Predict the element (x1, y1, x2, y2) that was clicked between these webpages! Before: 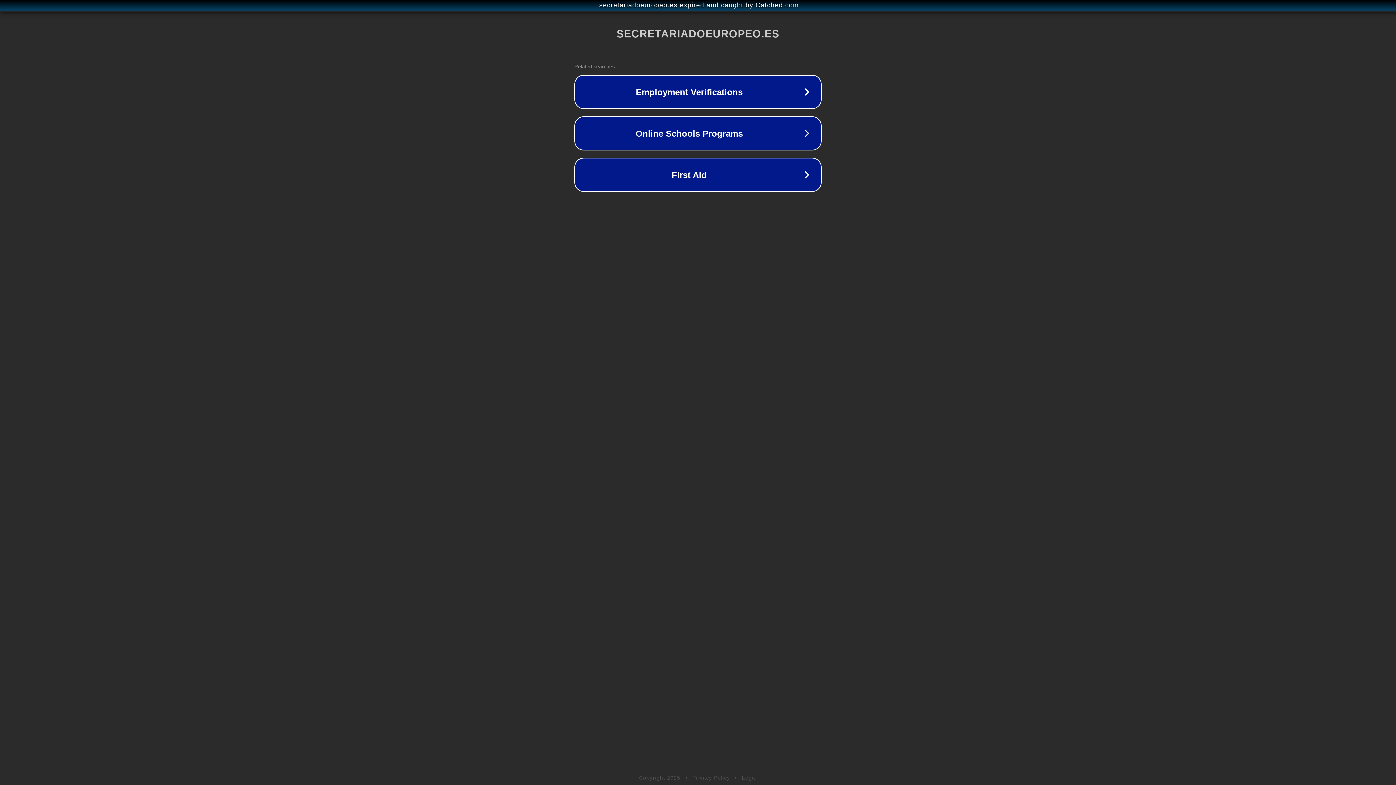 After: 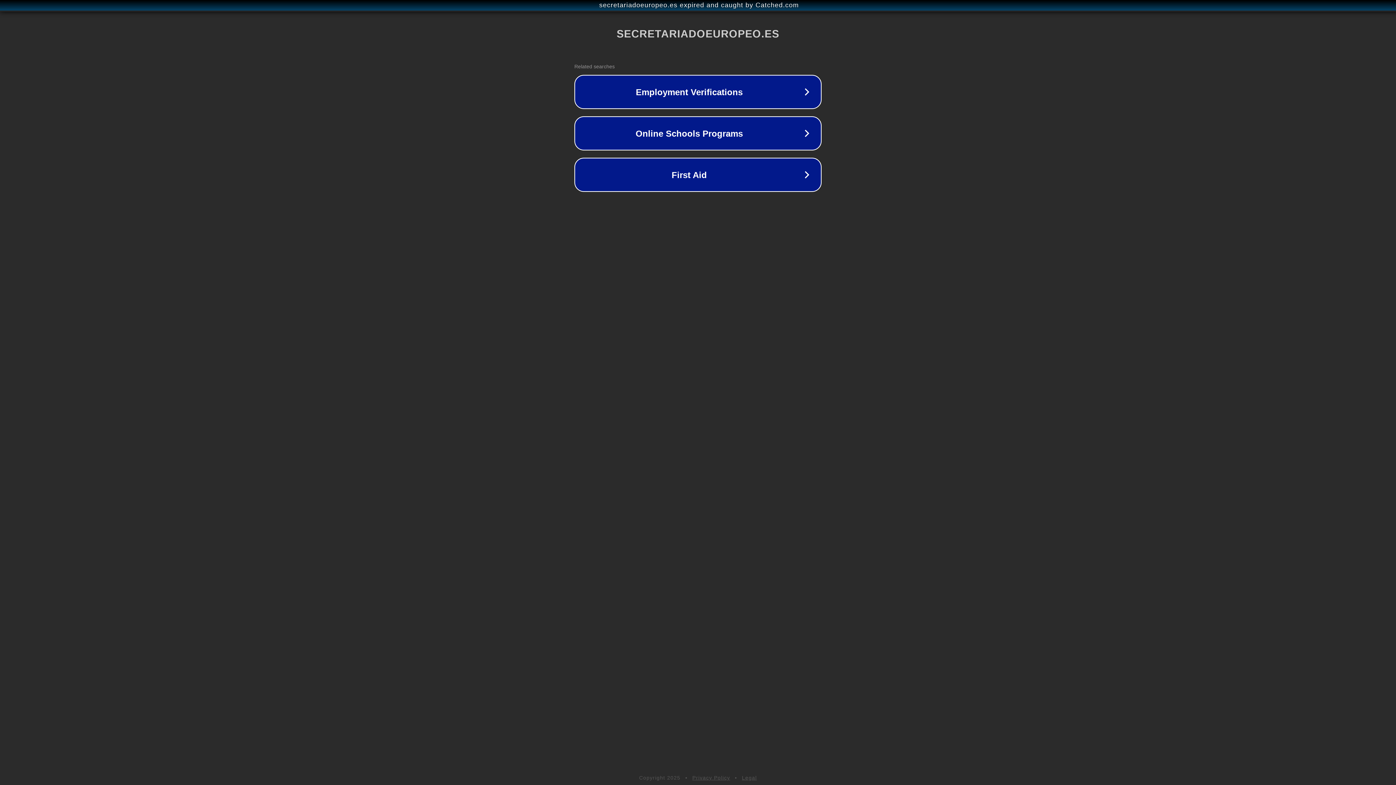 Action: bbox: (692, 775, 730, 781) label: Privacy Policy